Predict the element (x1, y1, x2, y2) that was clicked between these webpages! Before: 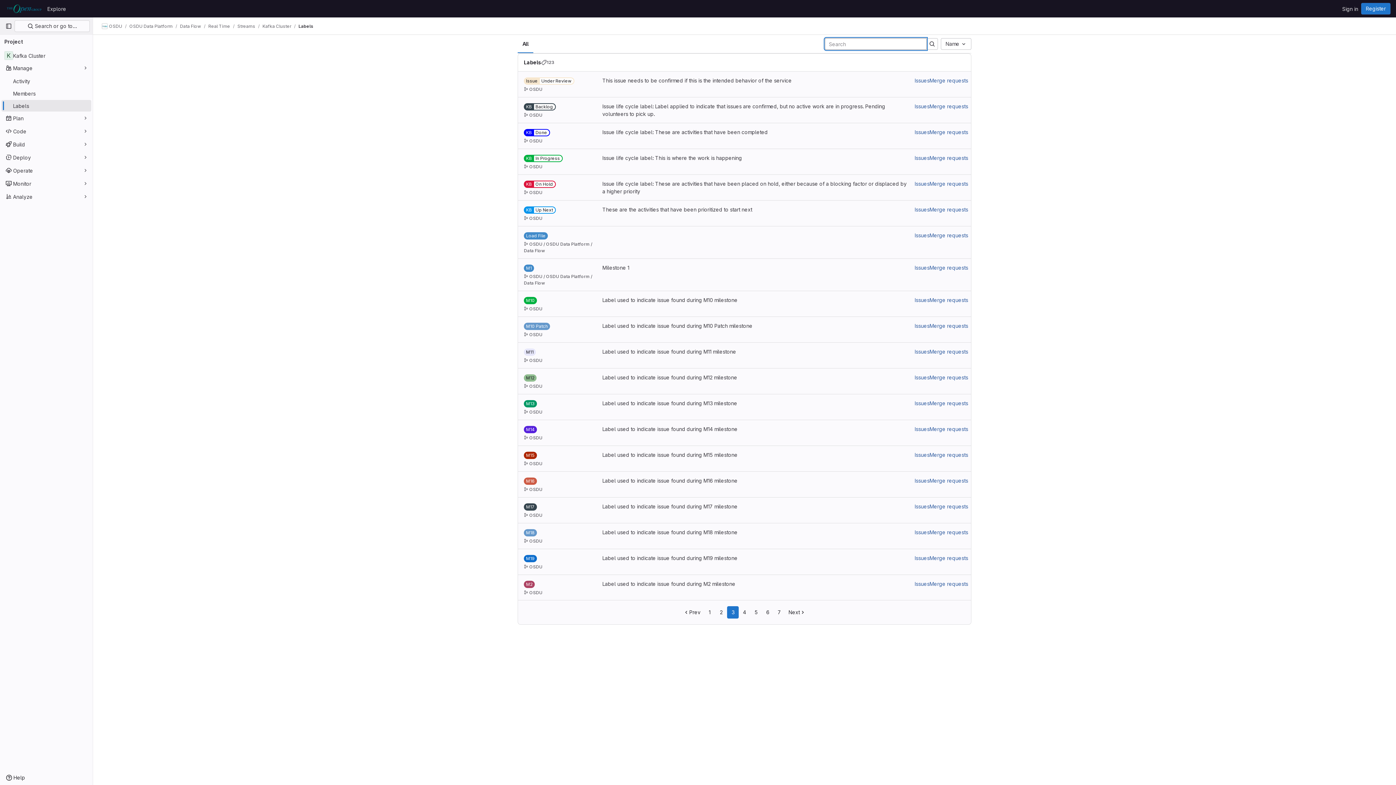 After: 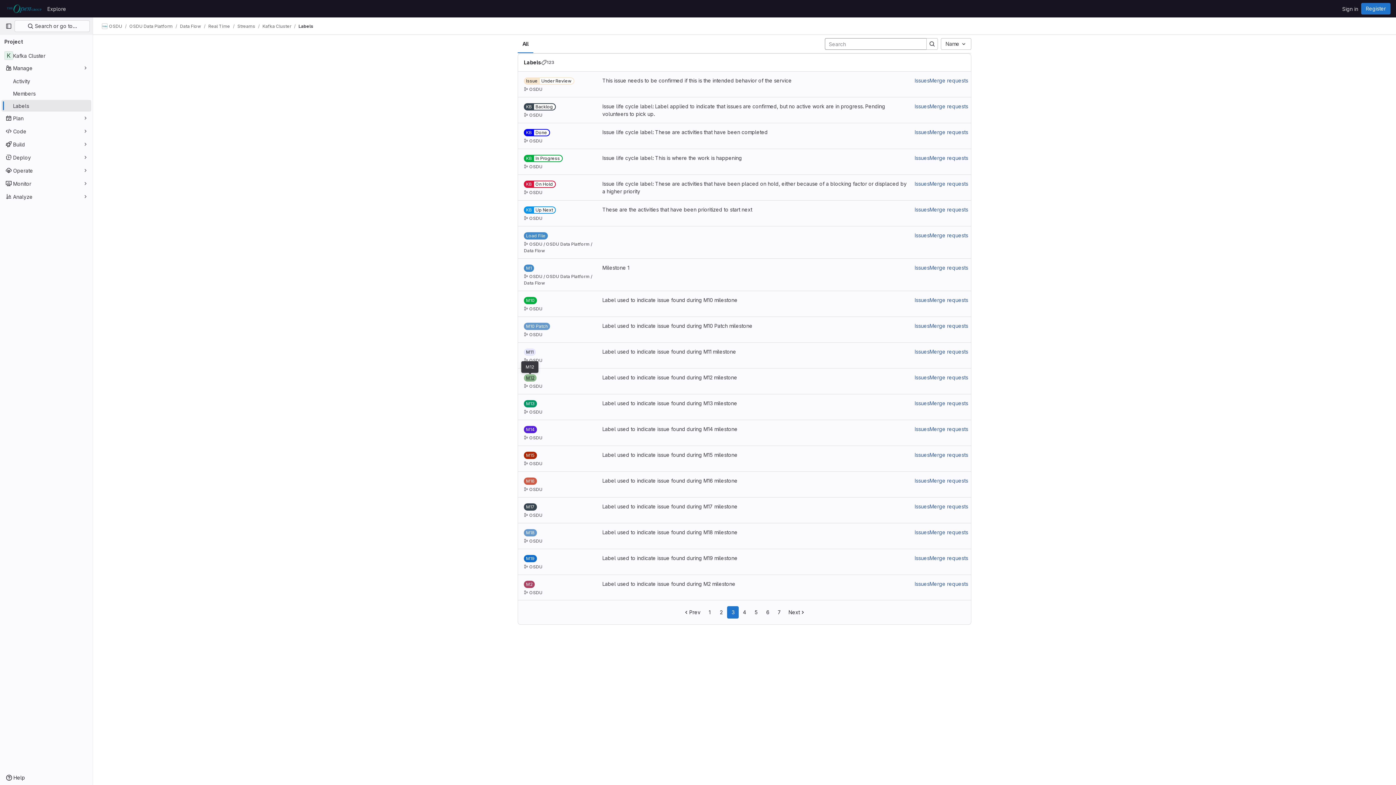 Action: label: M12 bbox: (524, 374, 536, 381)